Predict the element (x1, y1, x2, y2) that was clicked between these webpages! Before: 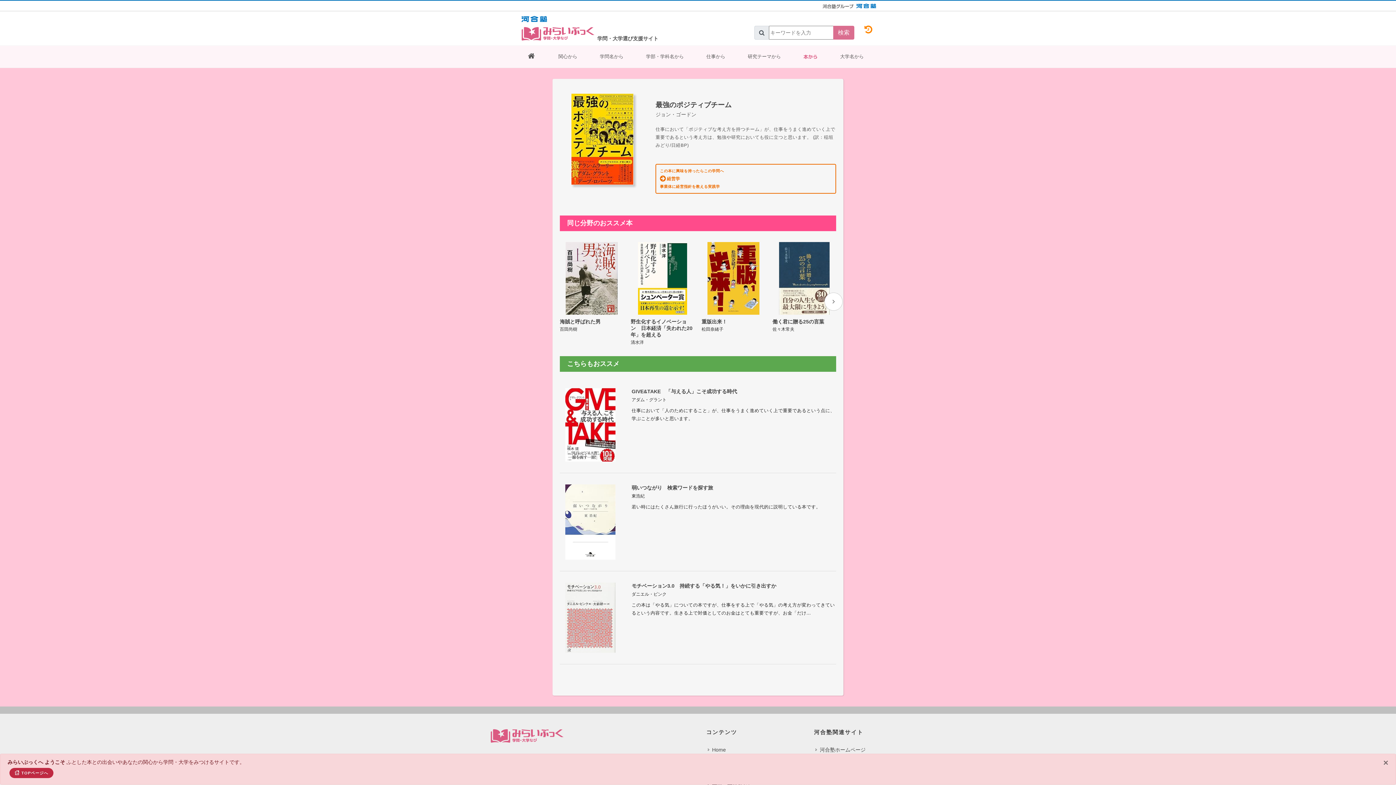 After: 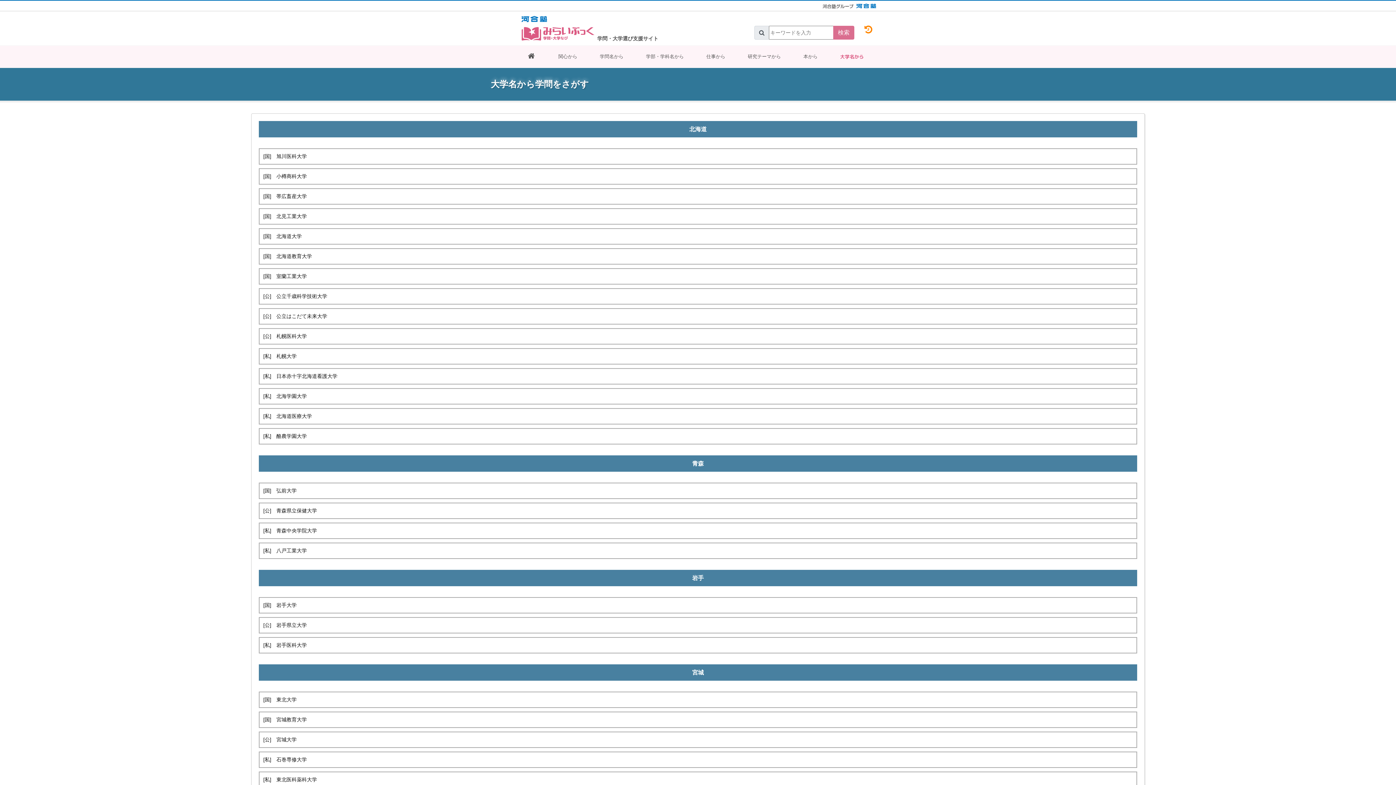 Action: label: 大学名から bbox: (829, 45, 874, 67)